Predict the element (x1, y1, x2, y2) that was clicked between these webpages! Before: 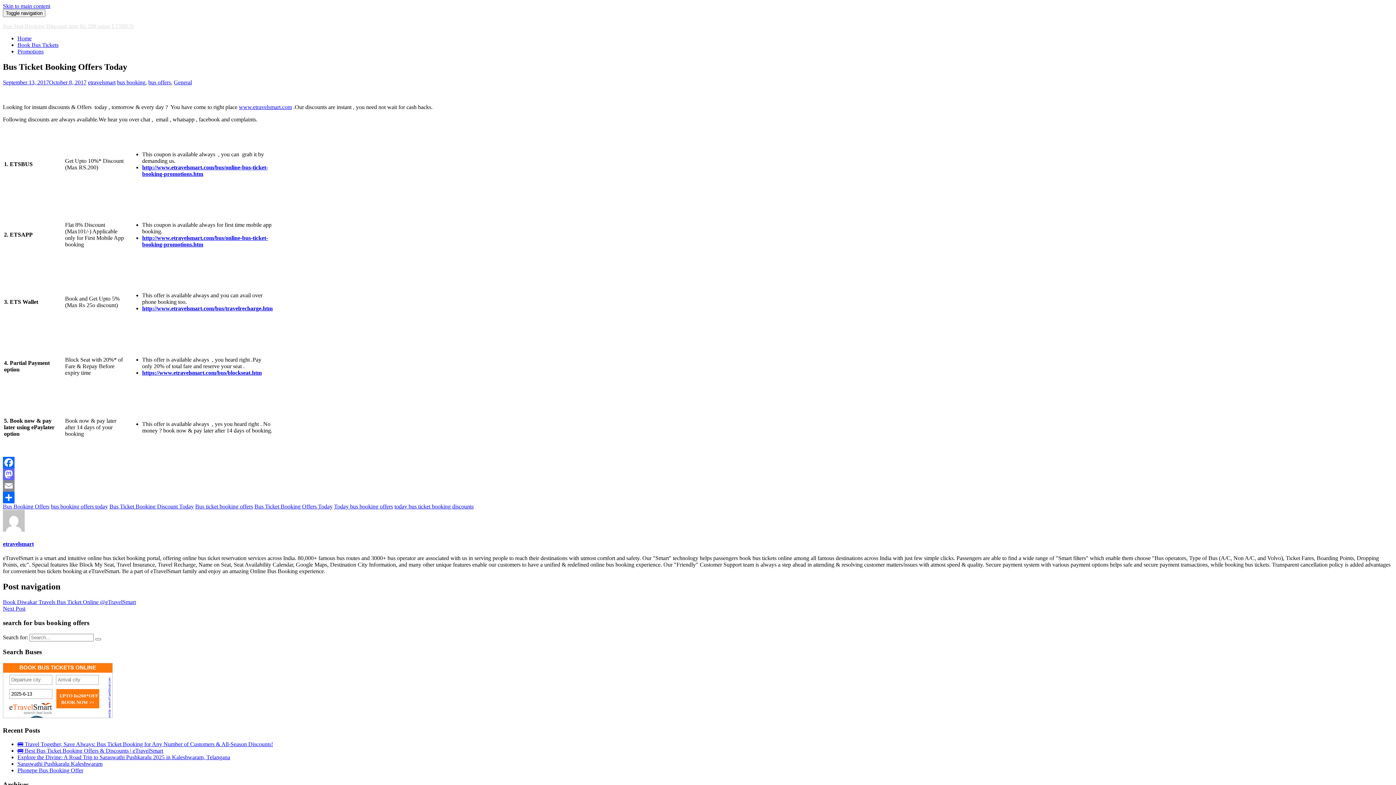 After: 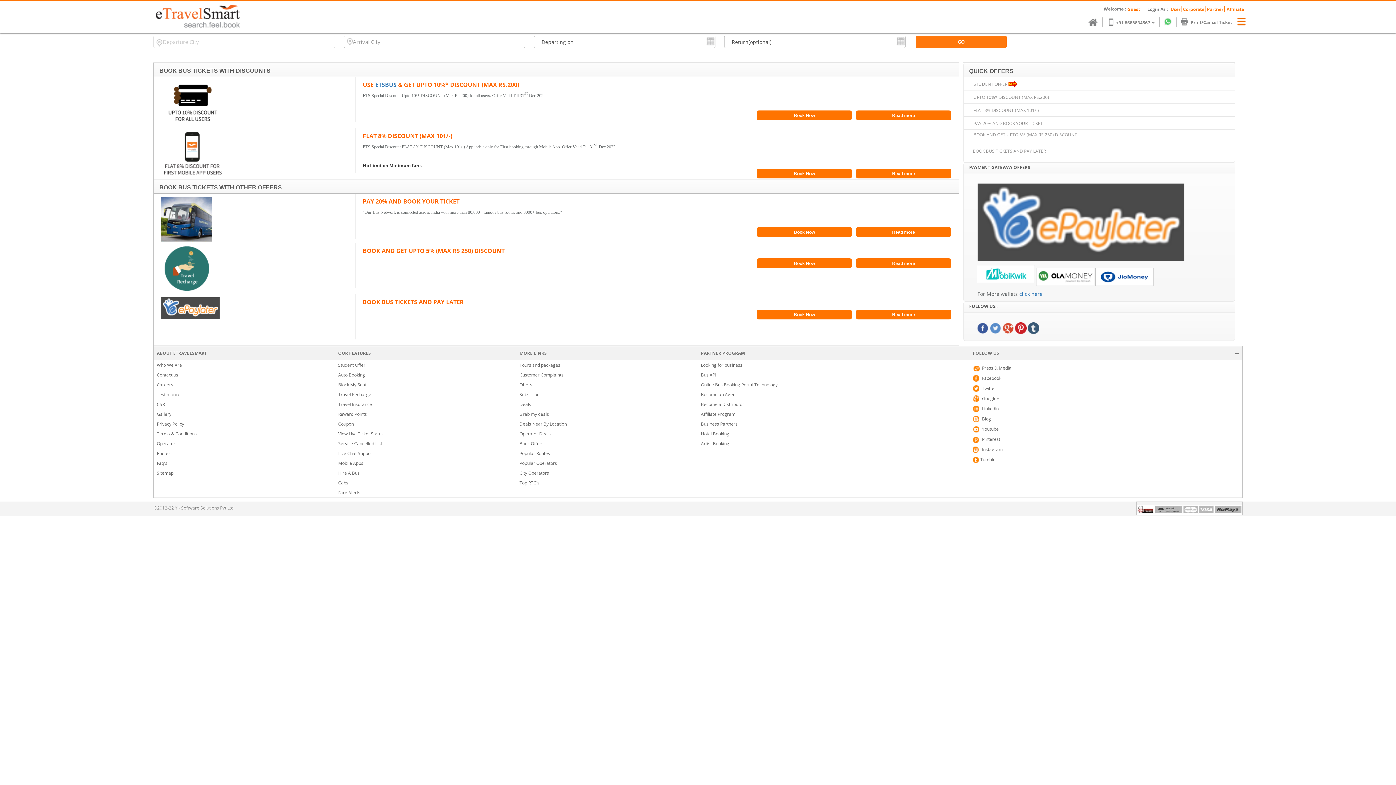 Action: label: Promotions bbox: (17, 48, 43, 54)